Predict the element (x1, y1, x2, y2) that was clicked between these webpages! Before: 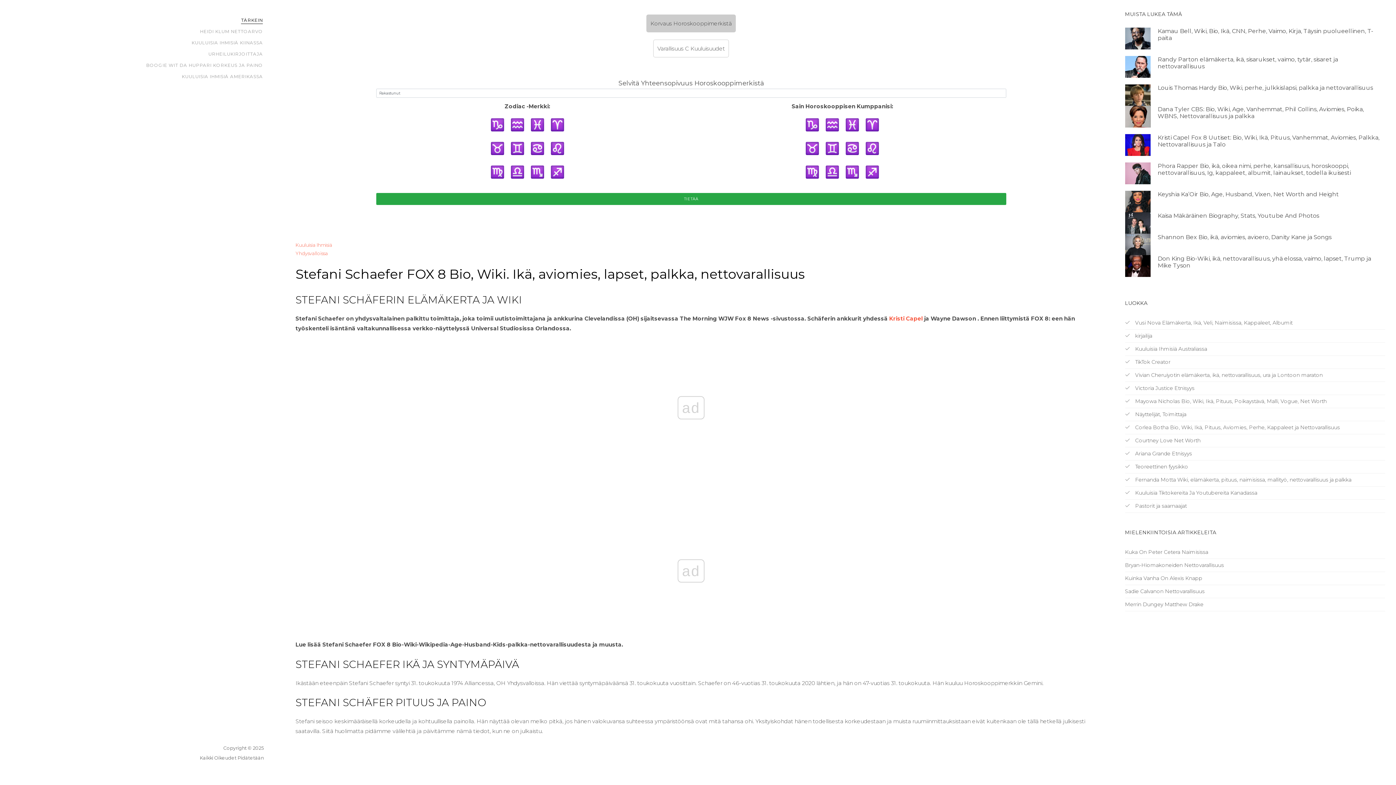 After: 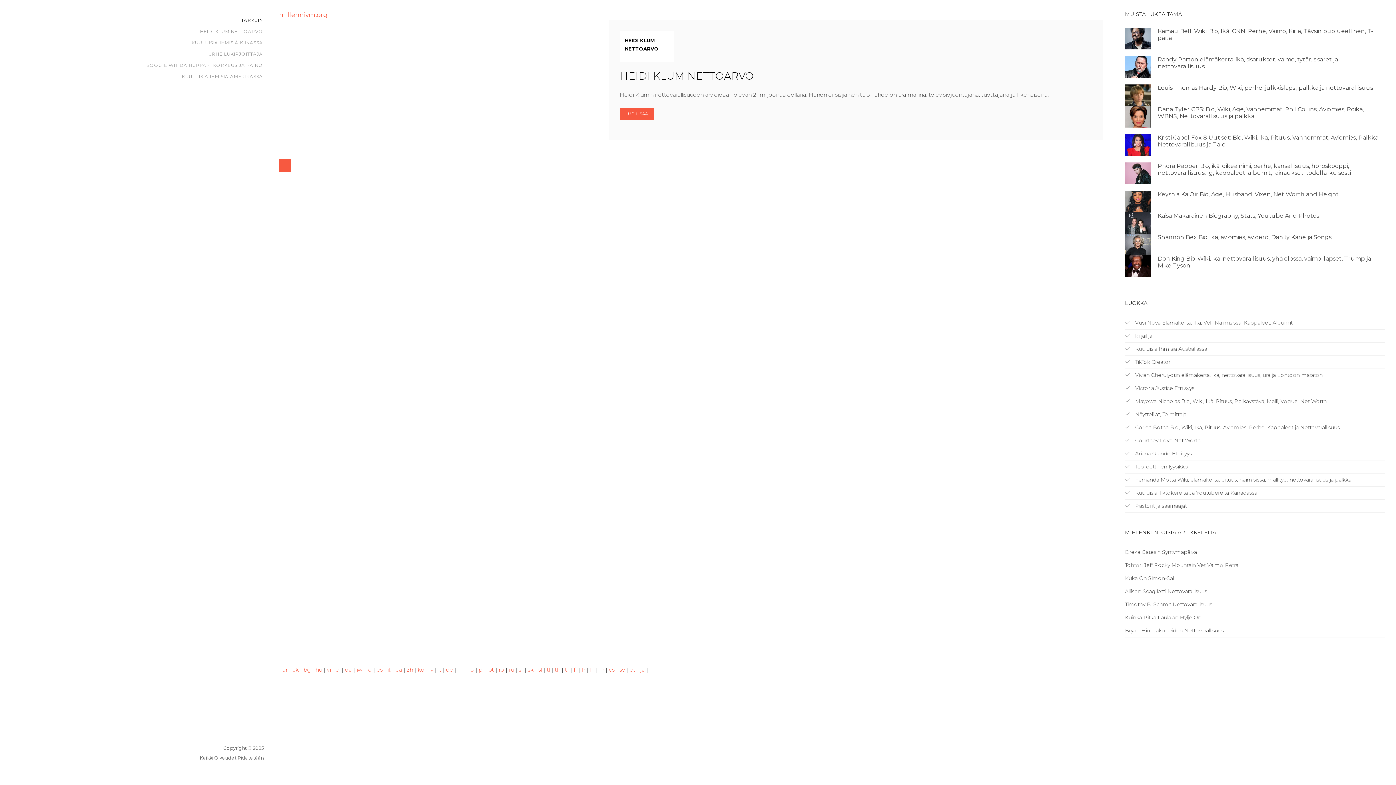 Action: label: HEIDI KLUM NETTOARVO bbox: (200, 25, 262, 37)